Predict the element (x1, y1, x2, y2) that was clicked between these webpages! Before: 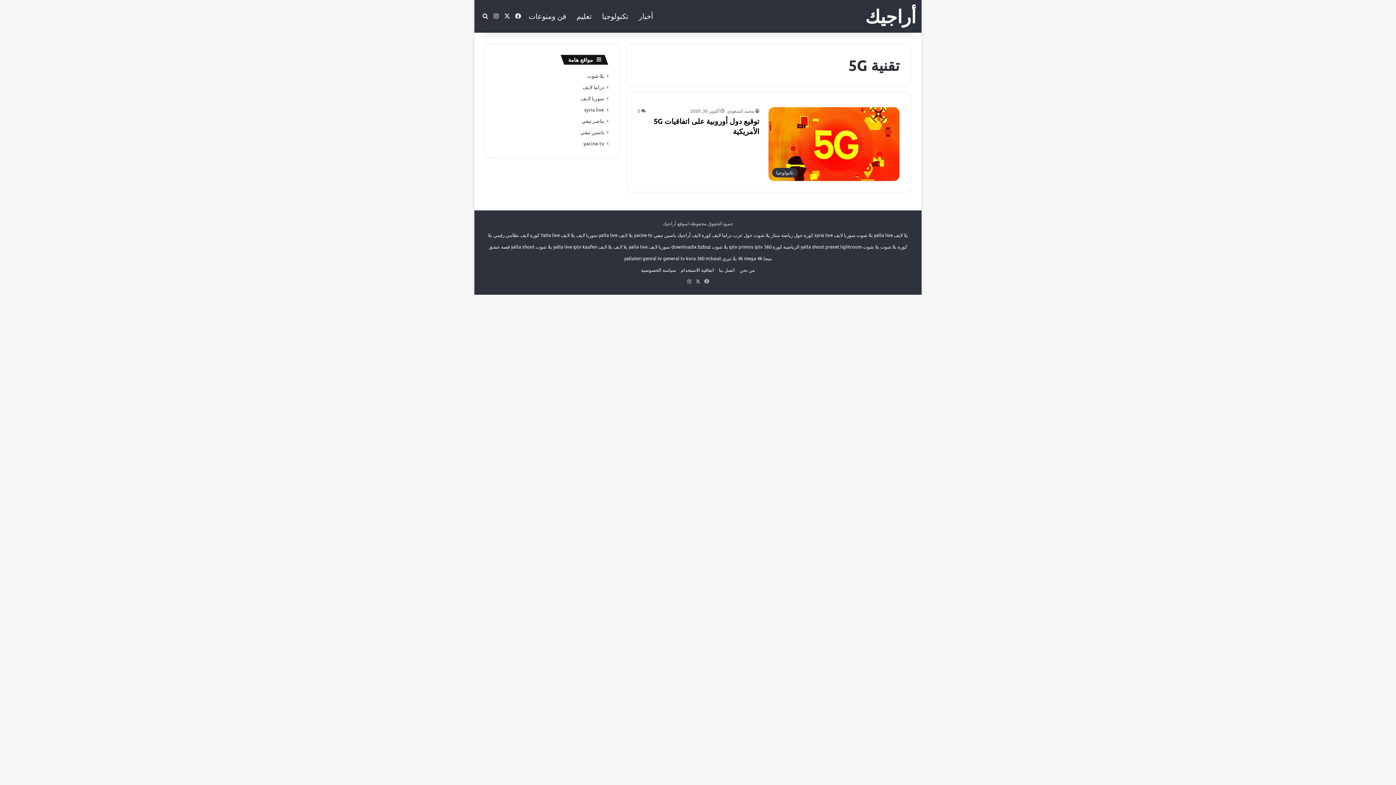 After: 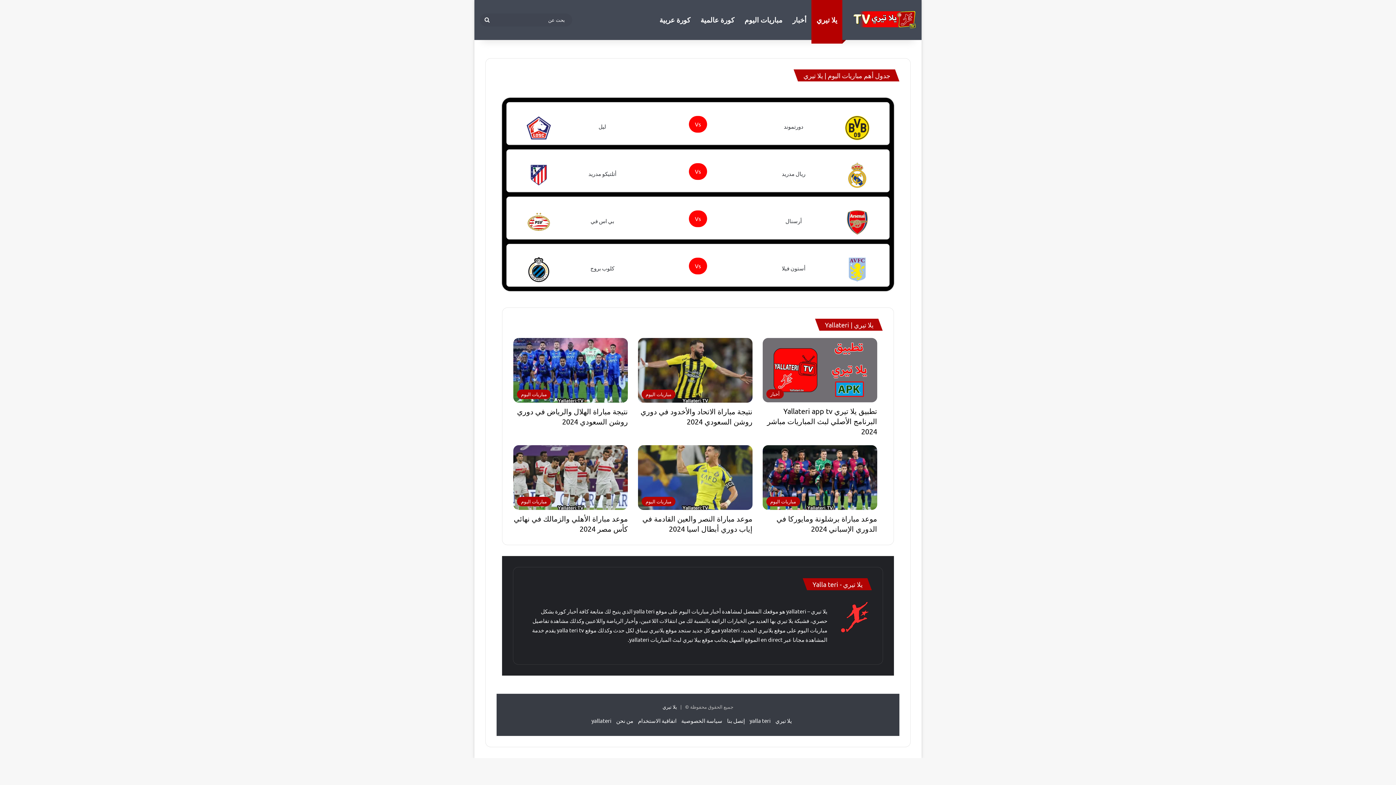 Action: bbox: (624, 255, 641, 261) label: yallateri